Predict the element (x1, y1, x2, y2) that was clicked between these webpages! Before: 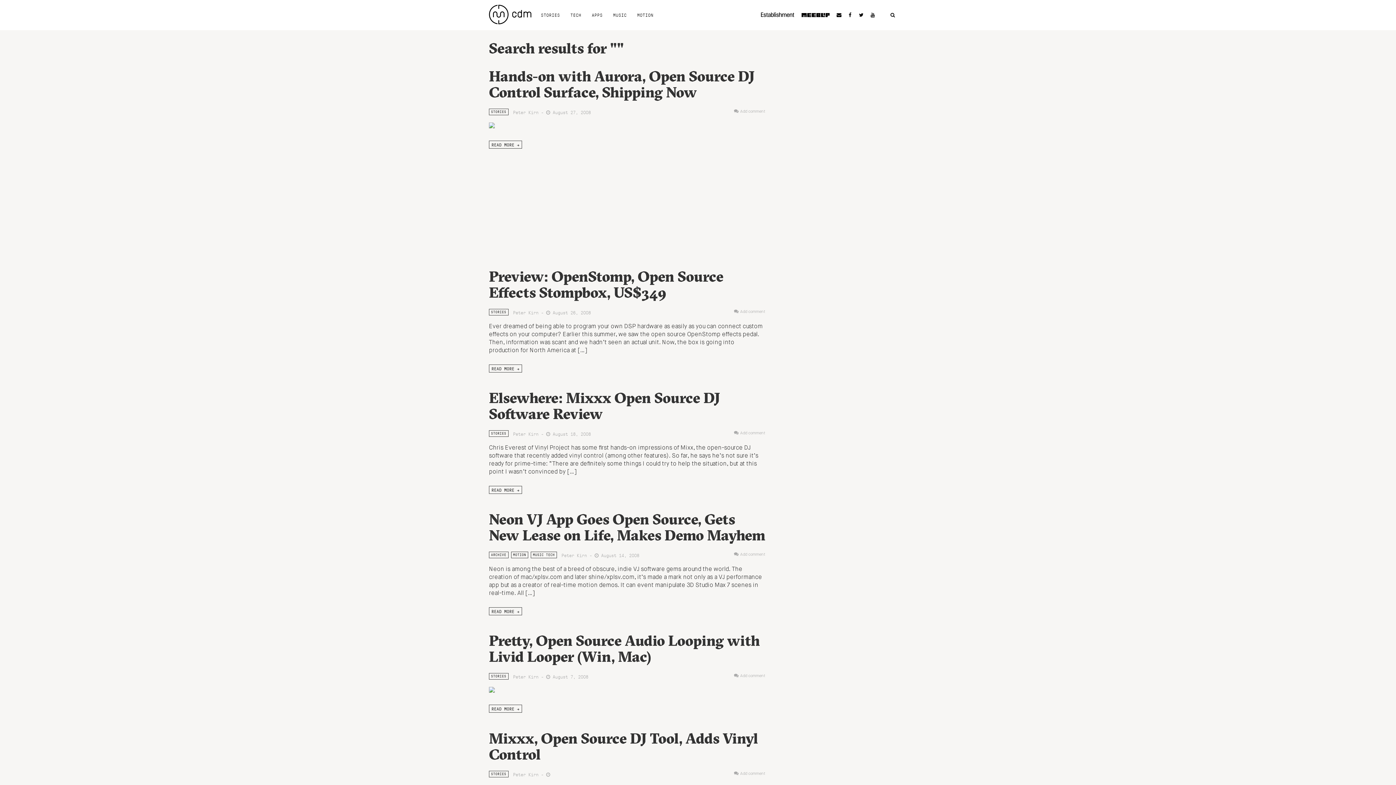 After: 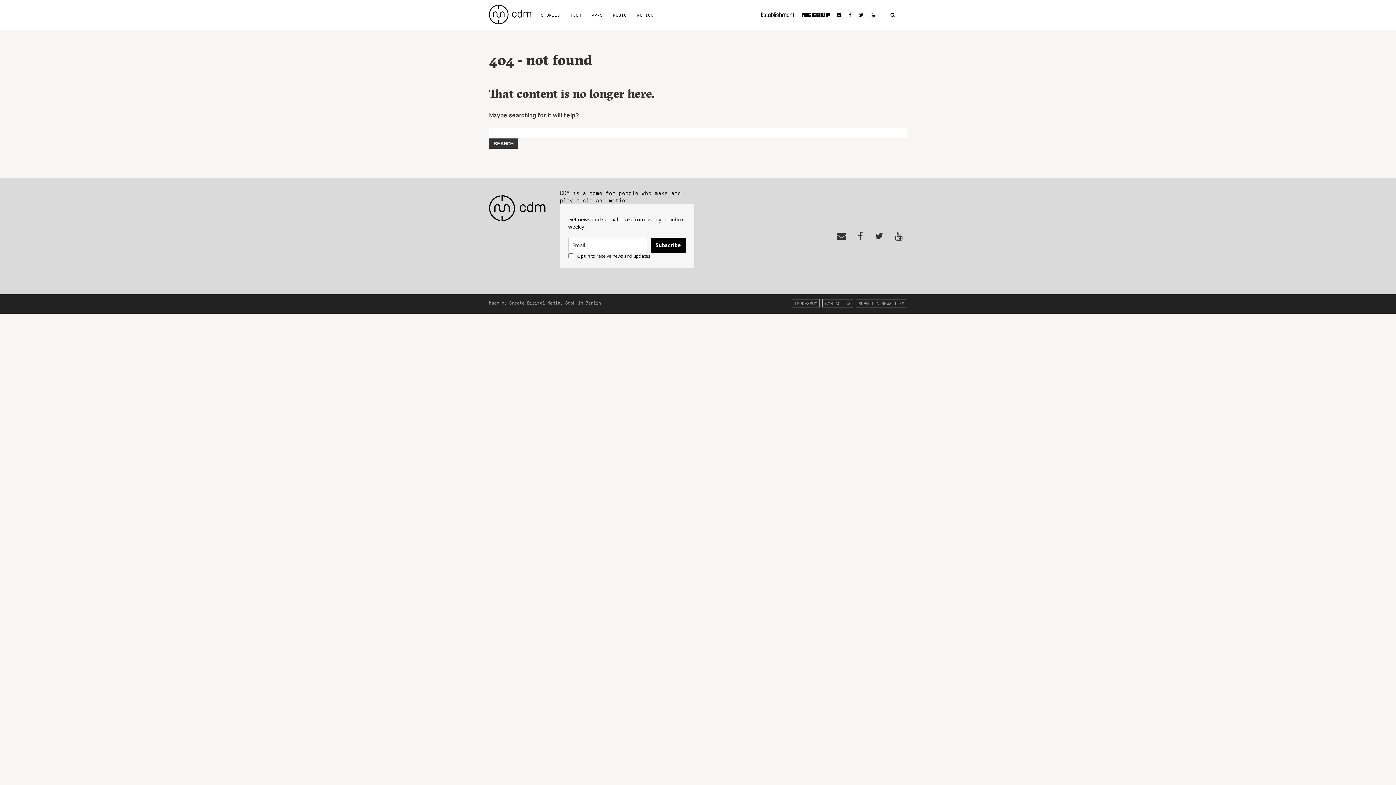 Action: label:  August 18, 2008 bbox: (546, 431, 591, 437)